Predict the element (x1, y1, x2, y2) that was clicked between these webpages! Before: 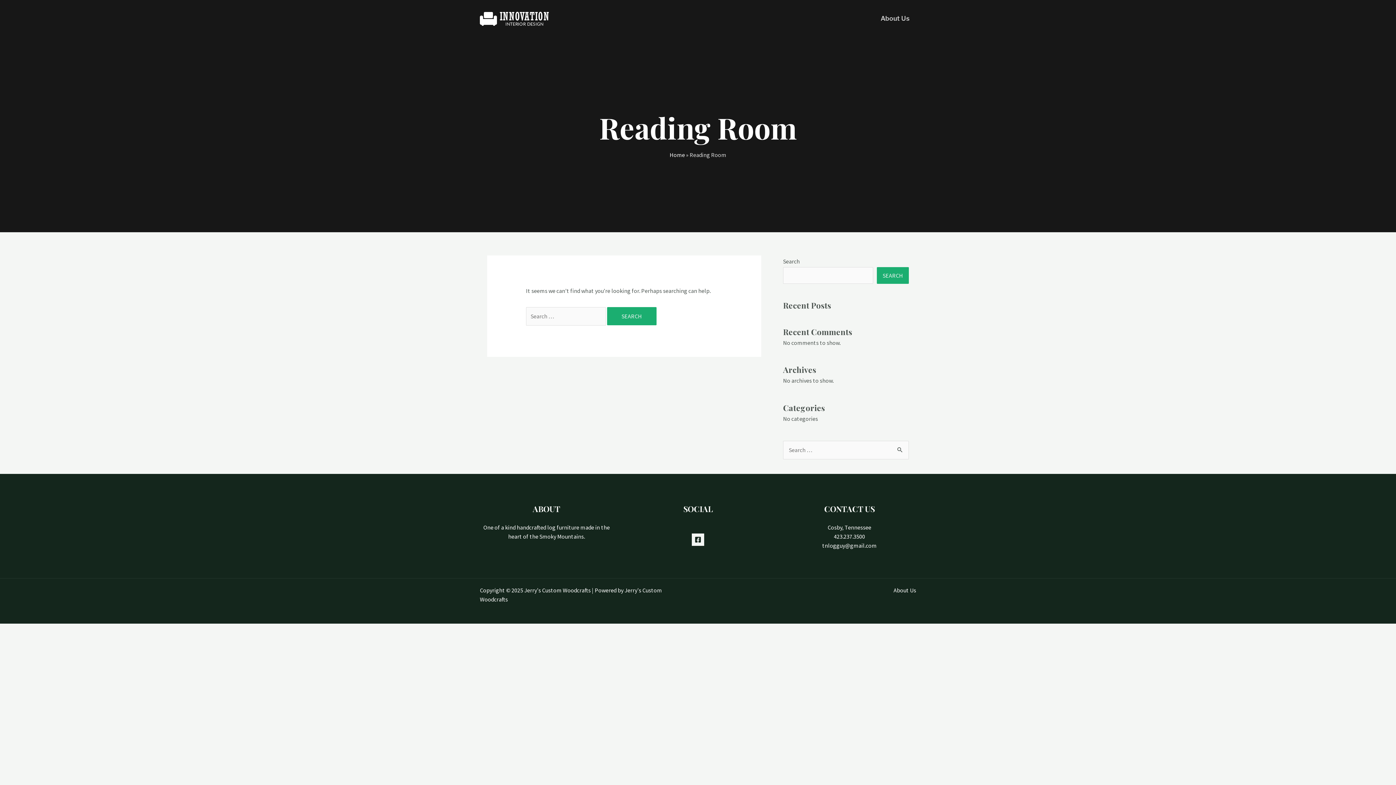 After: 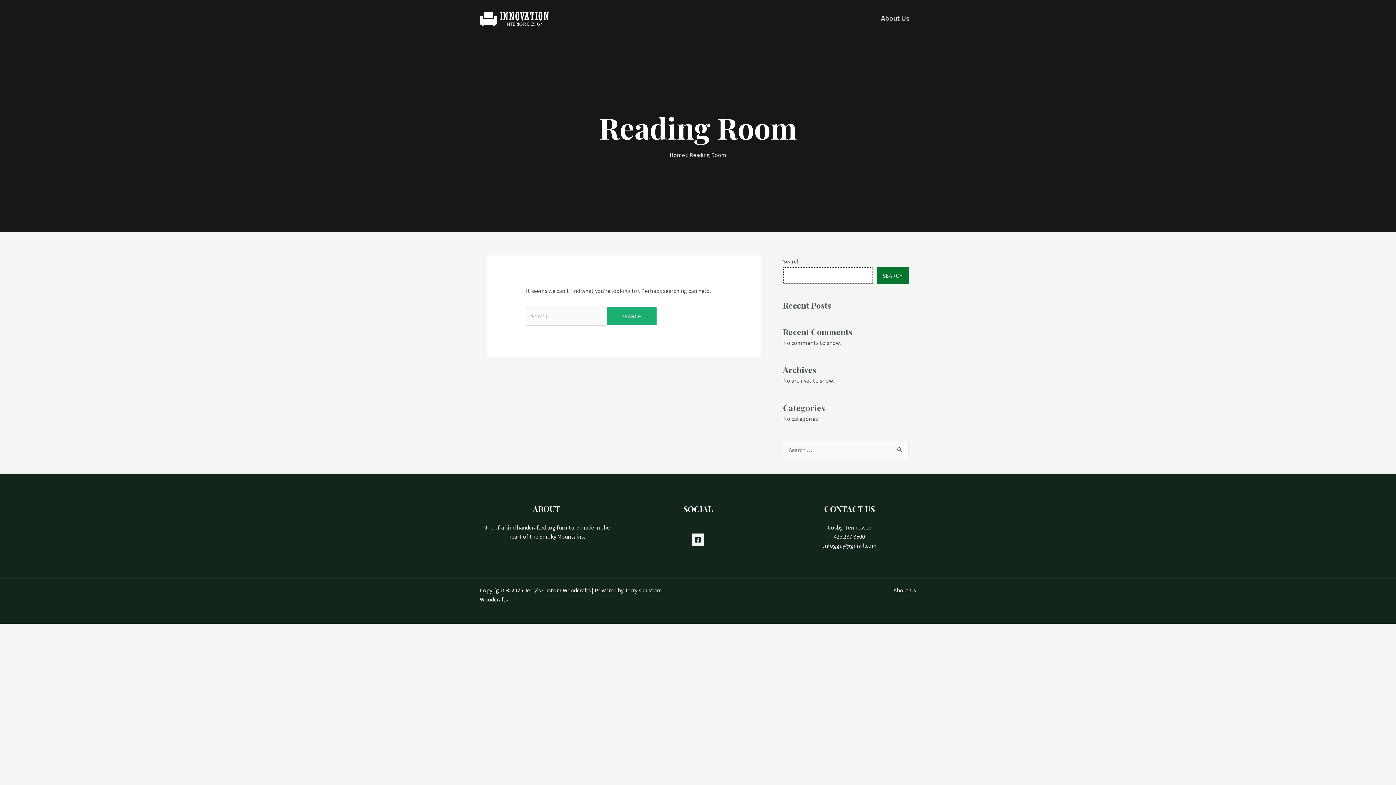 Action: bbox: (877, 267, 909, 284) label: Search